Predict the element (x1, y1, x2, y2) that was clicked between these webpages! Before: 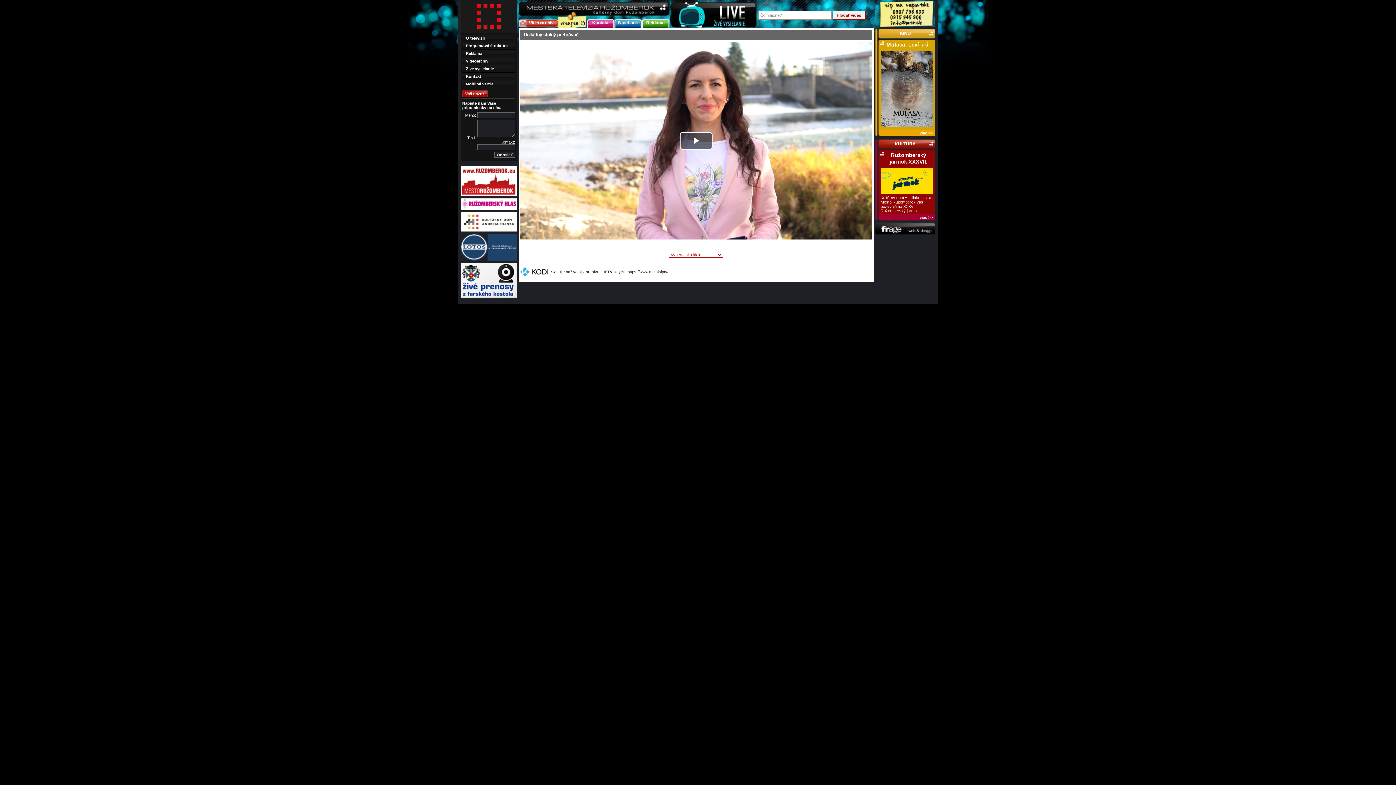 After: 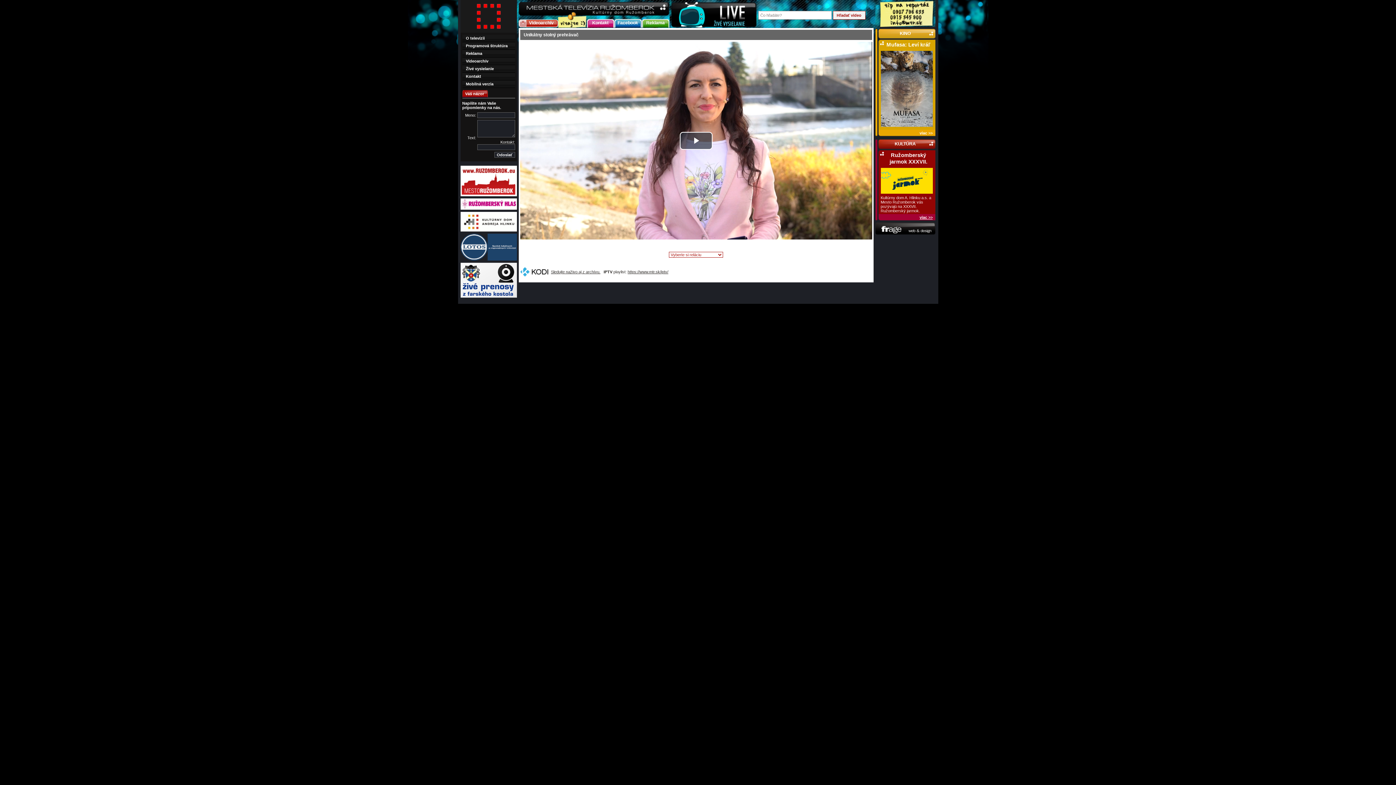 Action: bbox: (919, 215, 932, 219) label: viac >>